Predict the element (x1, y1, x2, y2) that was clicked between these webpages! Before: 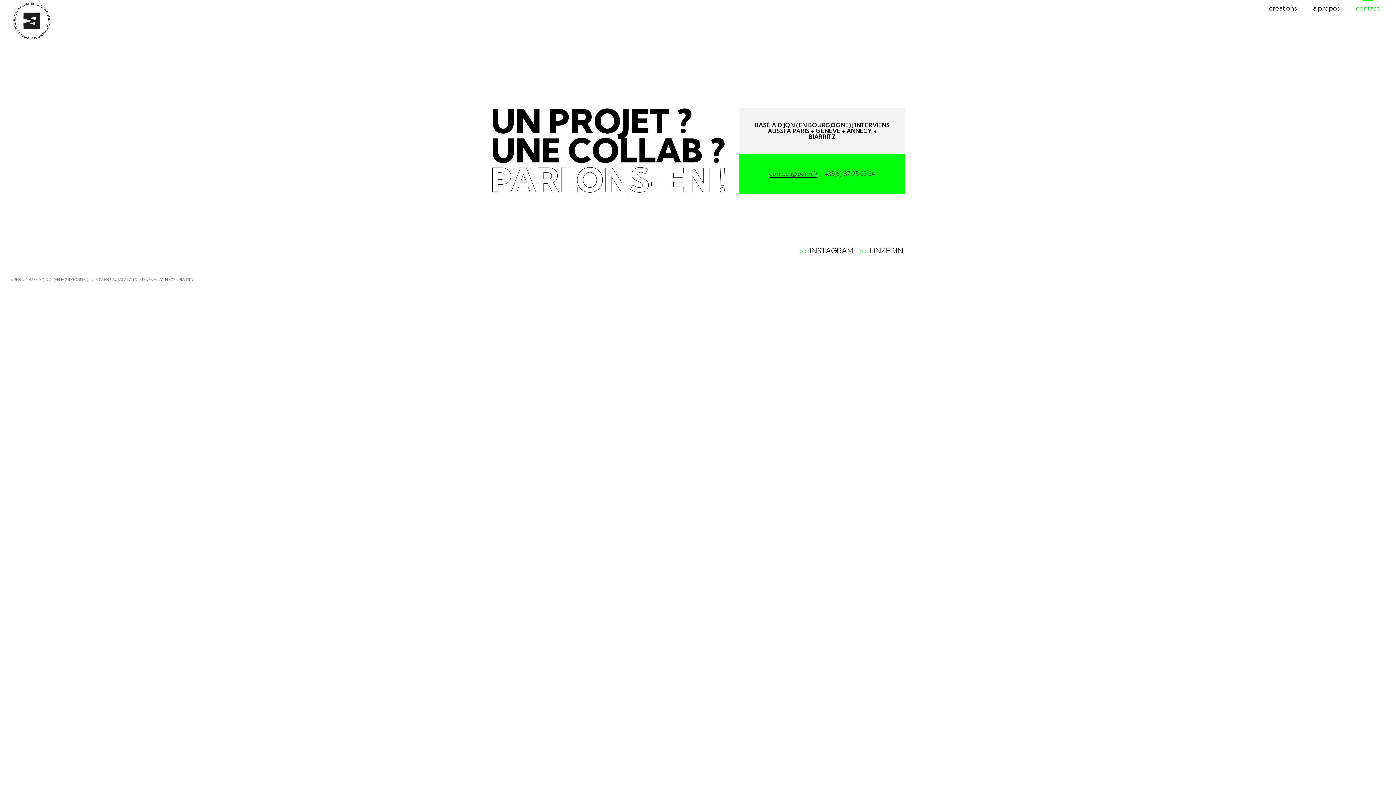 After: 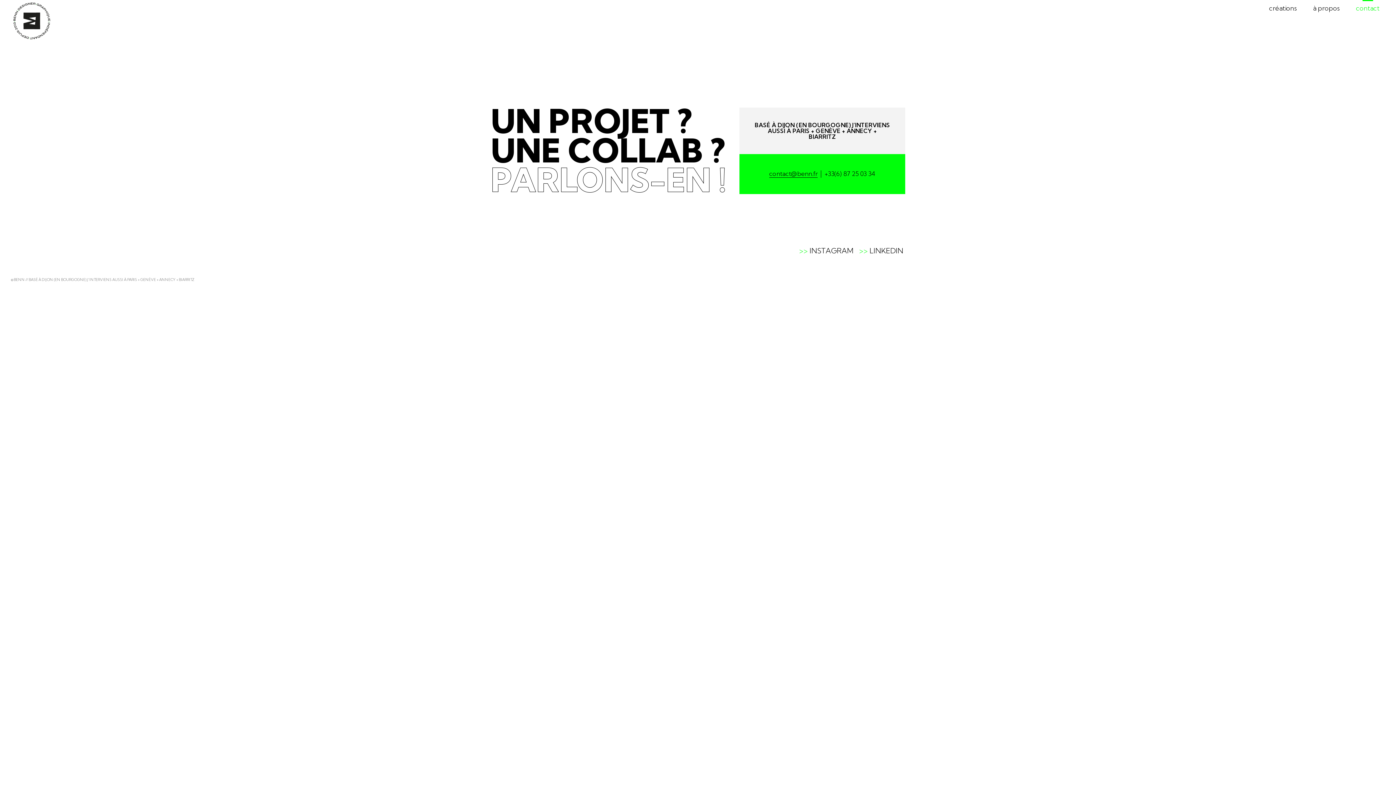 Action: bbox: (869, 246, 903, 255) label: LINKEDIN